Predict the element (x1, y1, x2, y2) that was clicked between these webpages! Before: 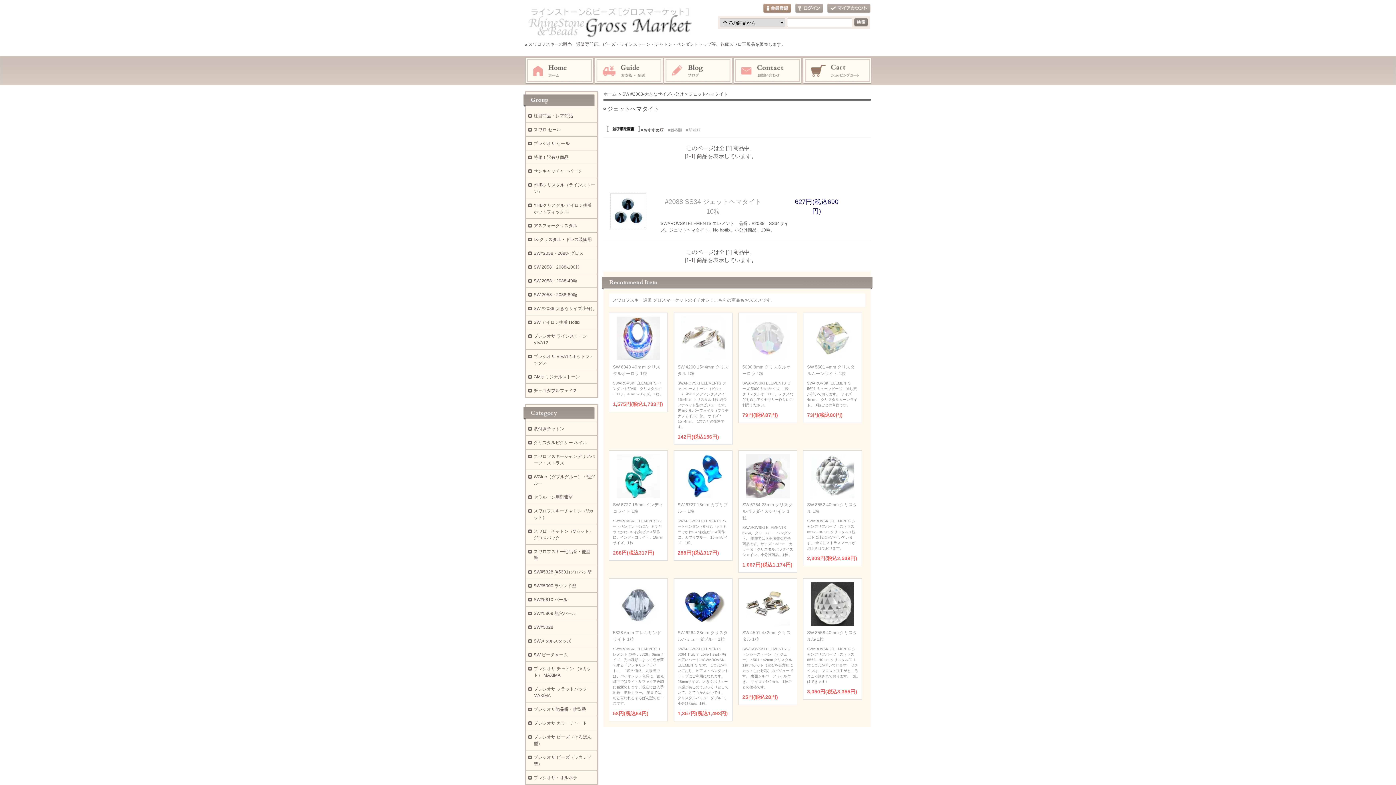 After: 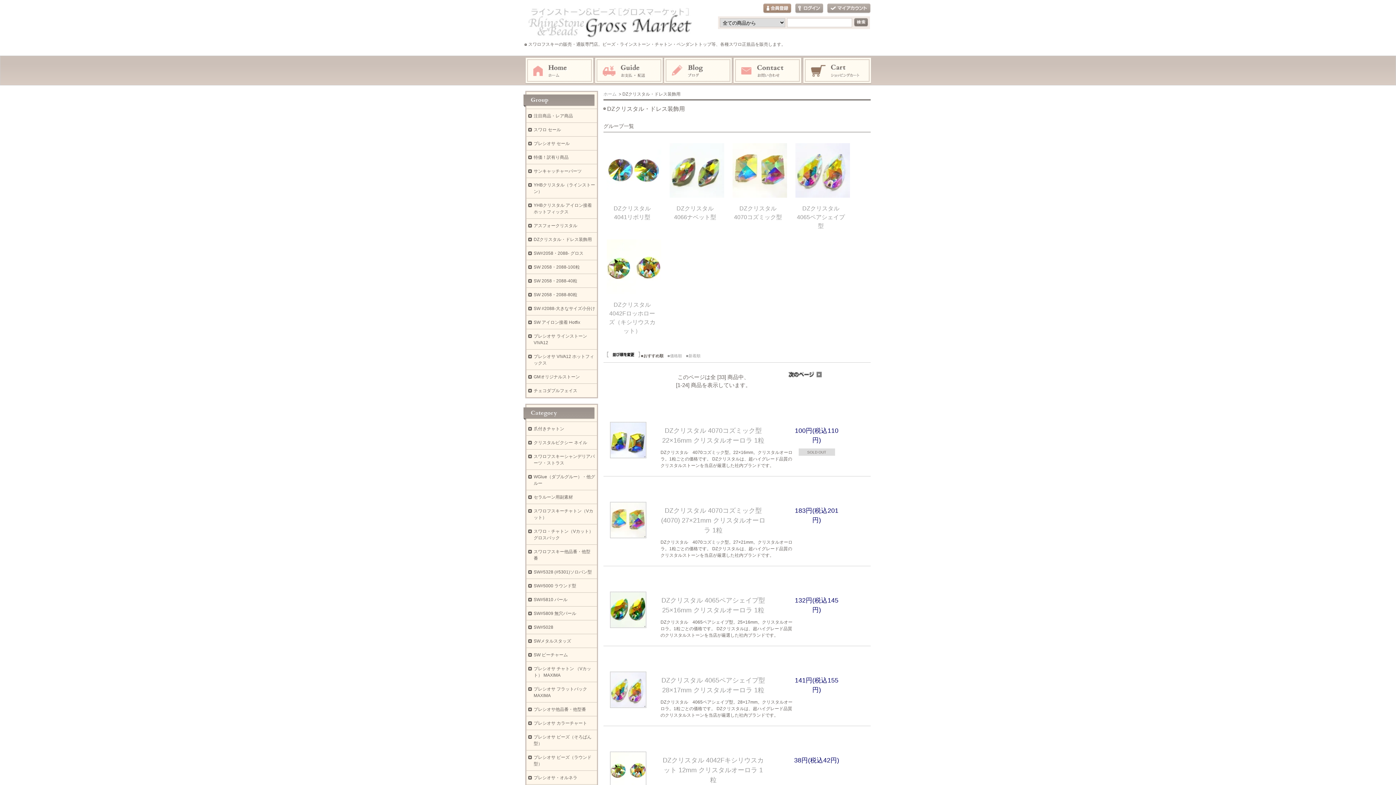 Action: label: DZクリスタル・ドレス装飾用 bbox: (533, 237, 592, 242)